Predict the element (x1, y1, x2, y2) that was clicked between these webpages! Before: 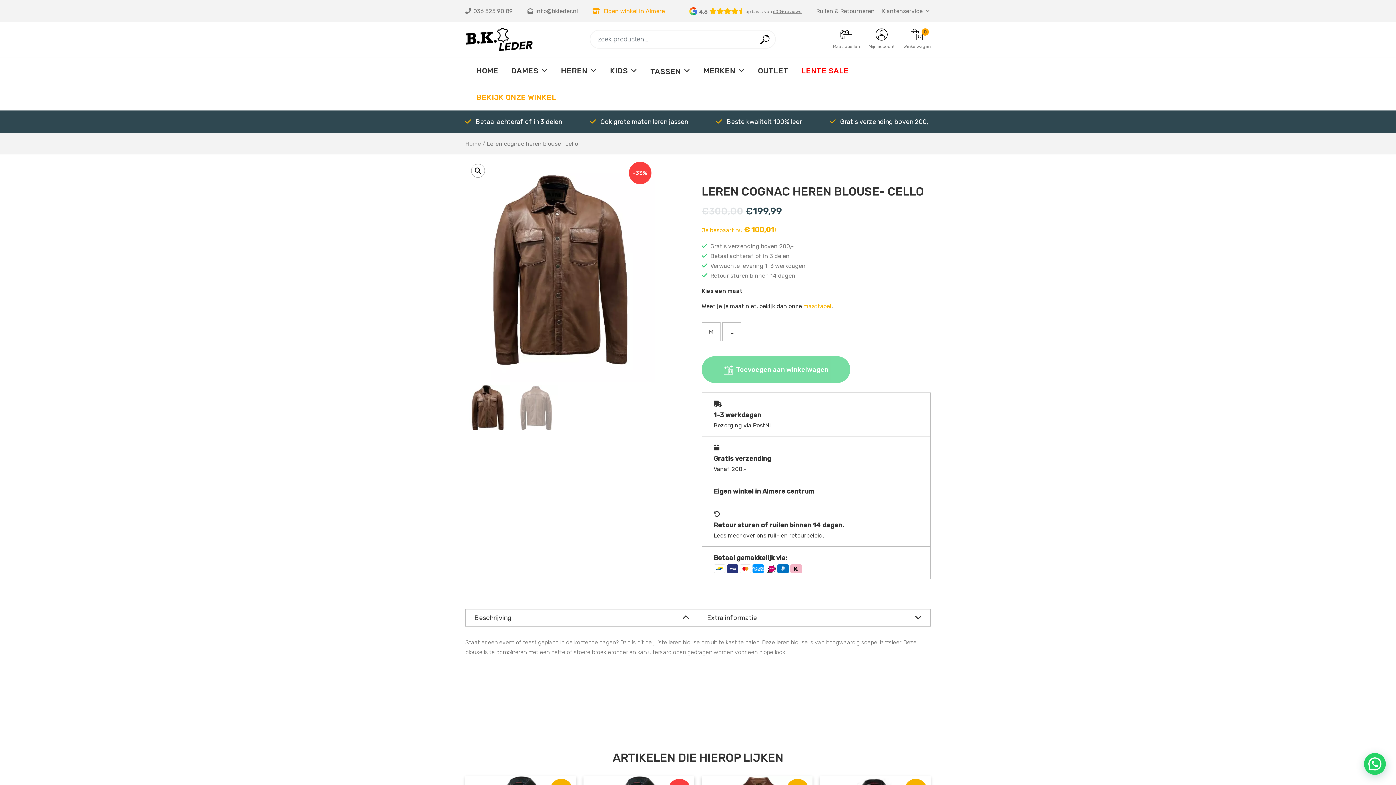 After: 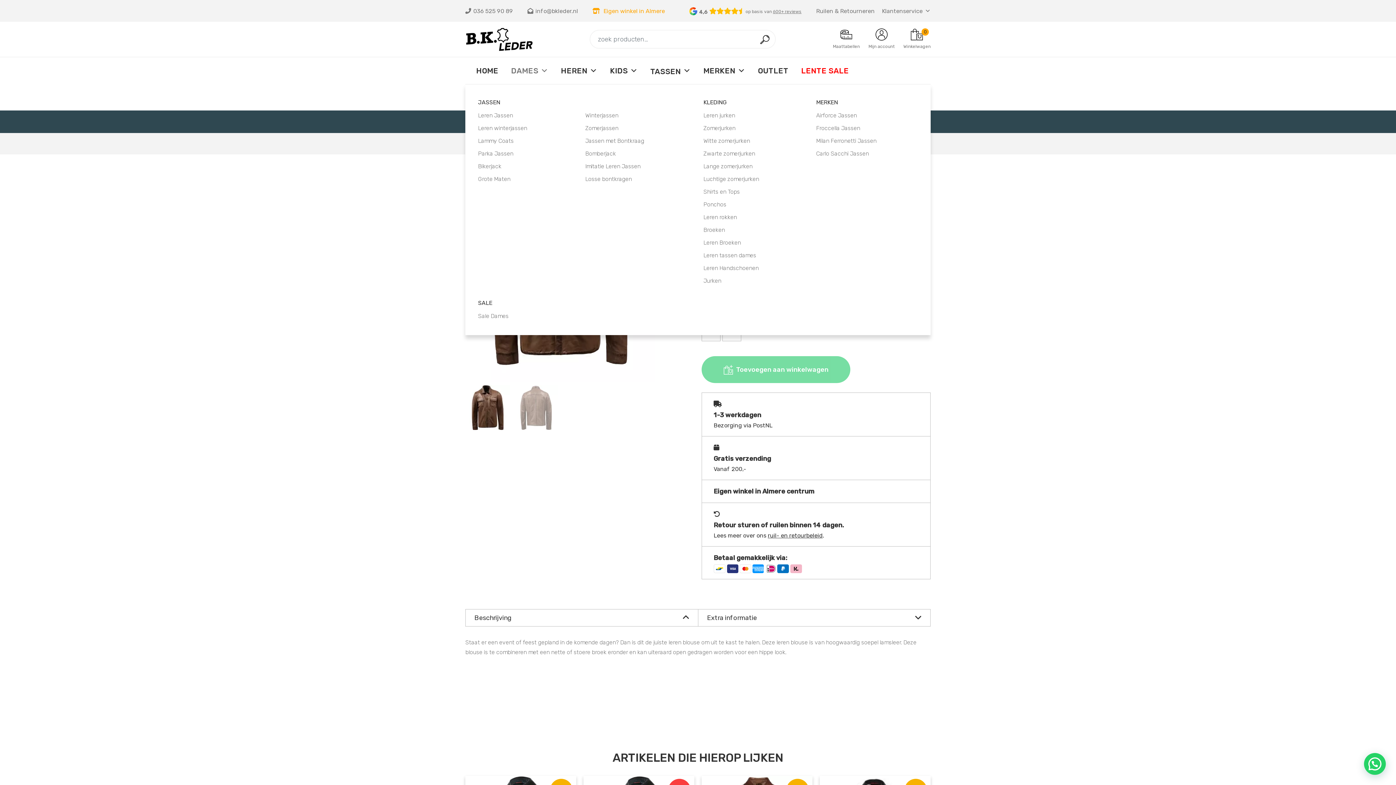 Action: bbox: (500, 57, 550, 84) label: DAMES